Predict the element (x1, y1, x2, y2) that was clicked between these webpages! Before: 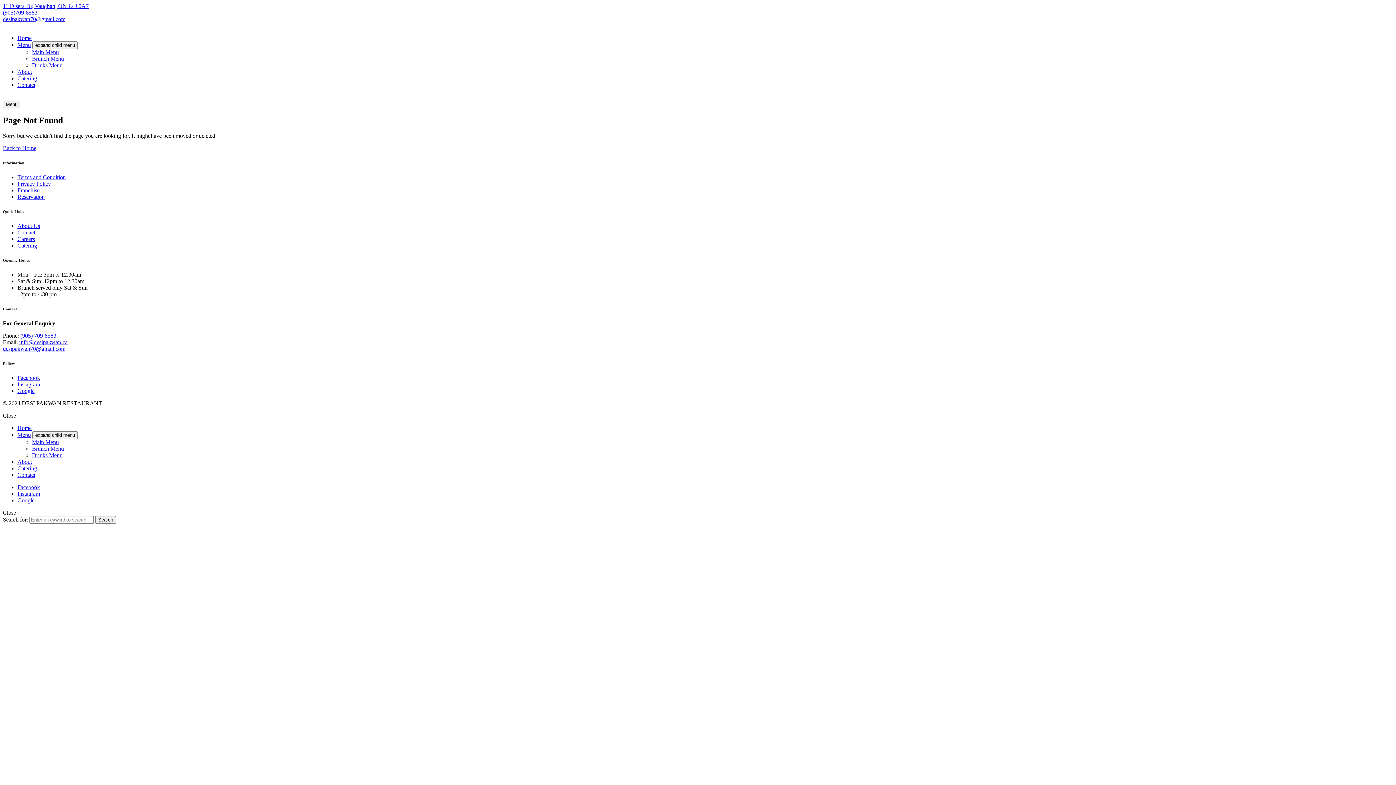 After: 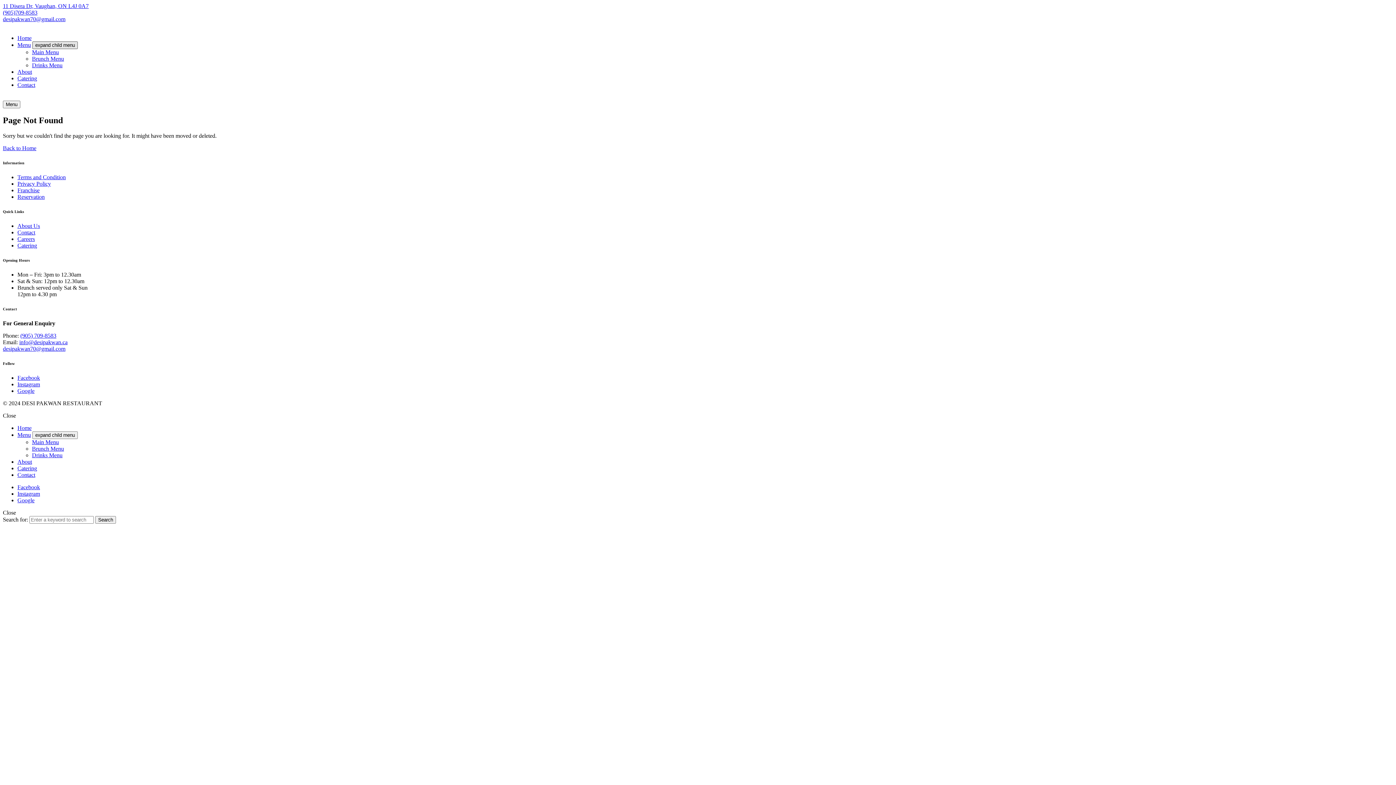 Action: bbox: (32, 41, 77, 49) label: expand child menu